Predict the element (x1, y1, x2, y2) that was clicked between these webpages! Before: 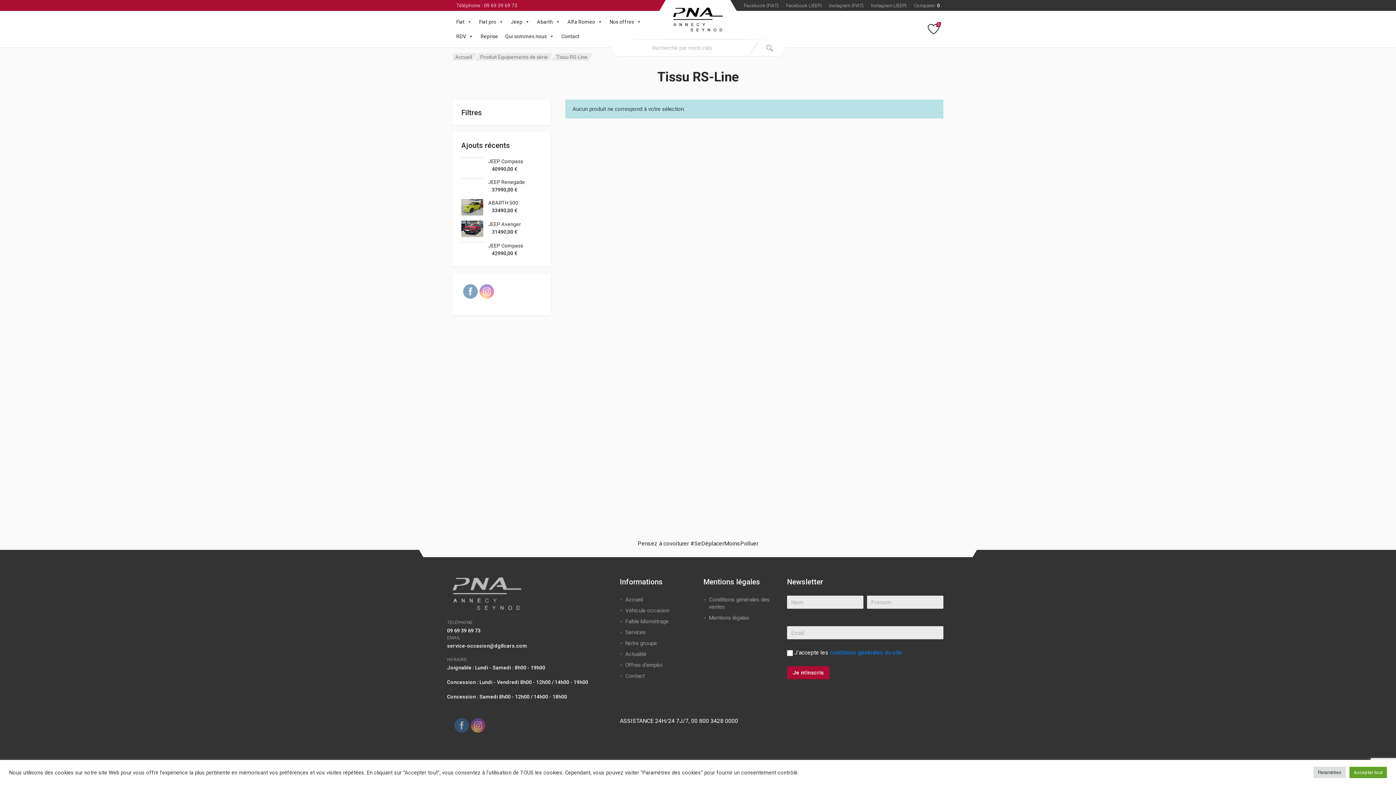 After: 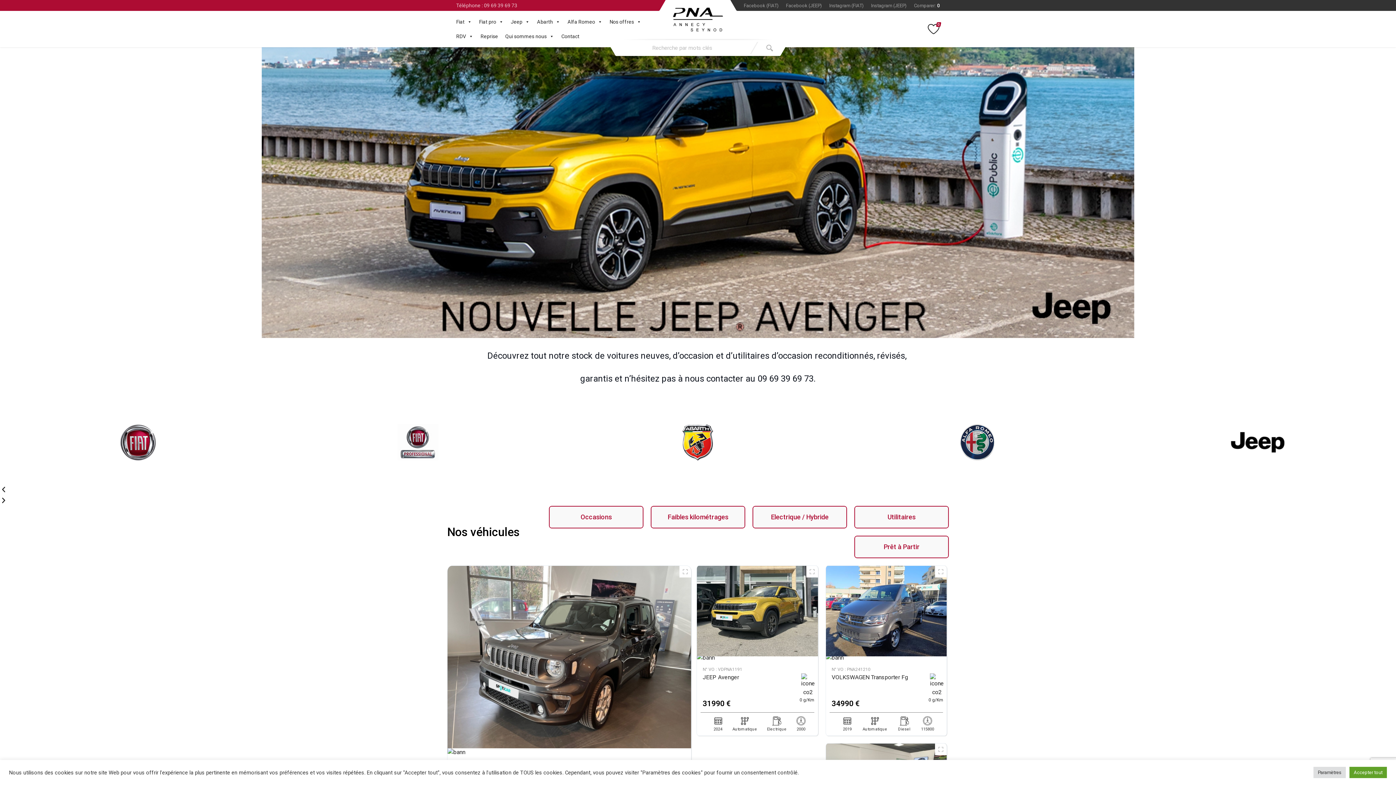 Action: bbox: (672, 7, 723, 31)